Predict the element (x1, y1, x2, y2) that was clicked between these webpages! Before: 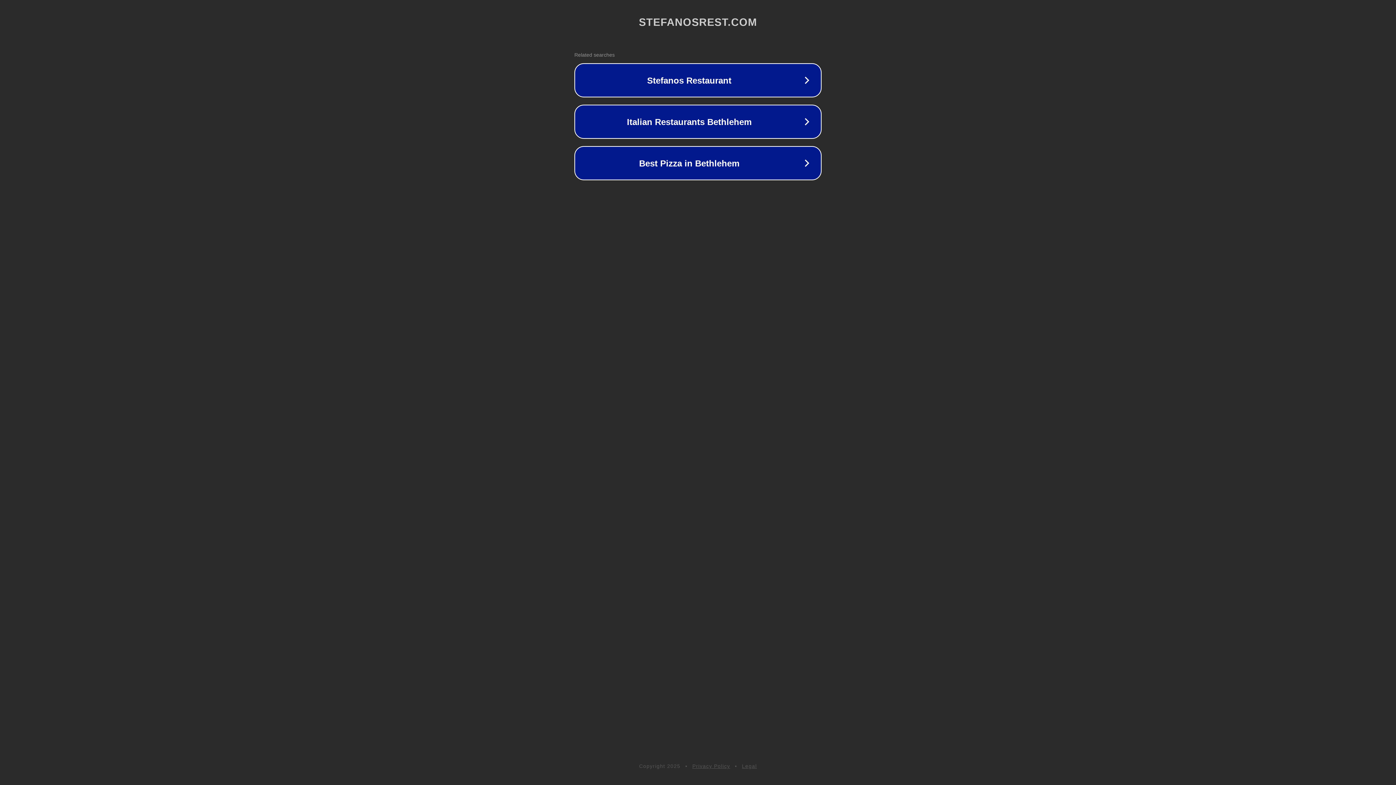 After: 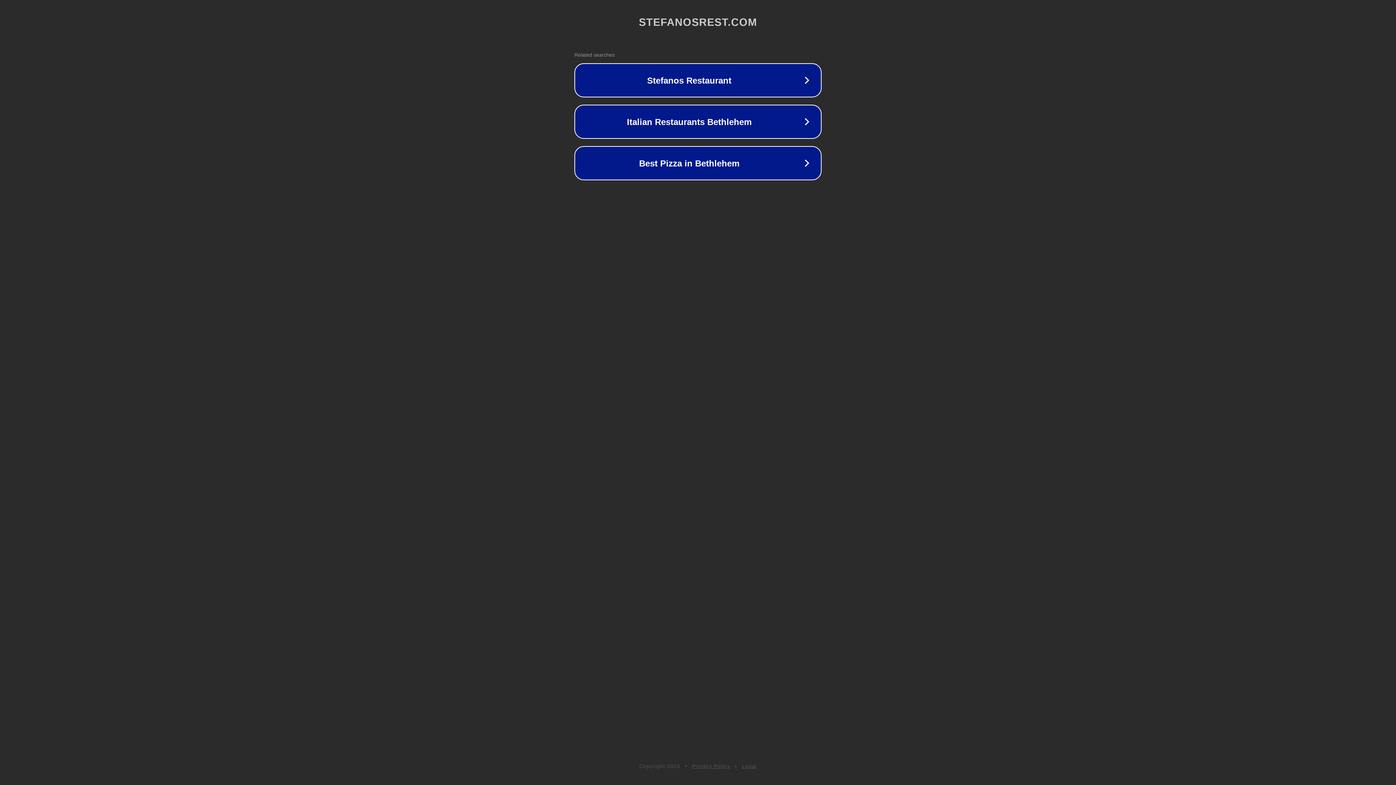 Action: label: Legal bbox: (742, 763, 757, 769)